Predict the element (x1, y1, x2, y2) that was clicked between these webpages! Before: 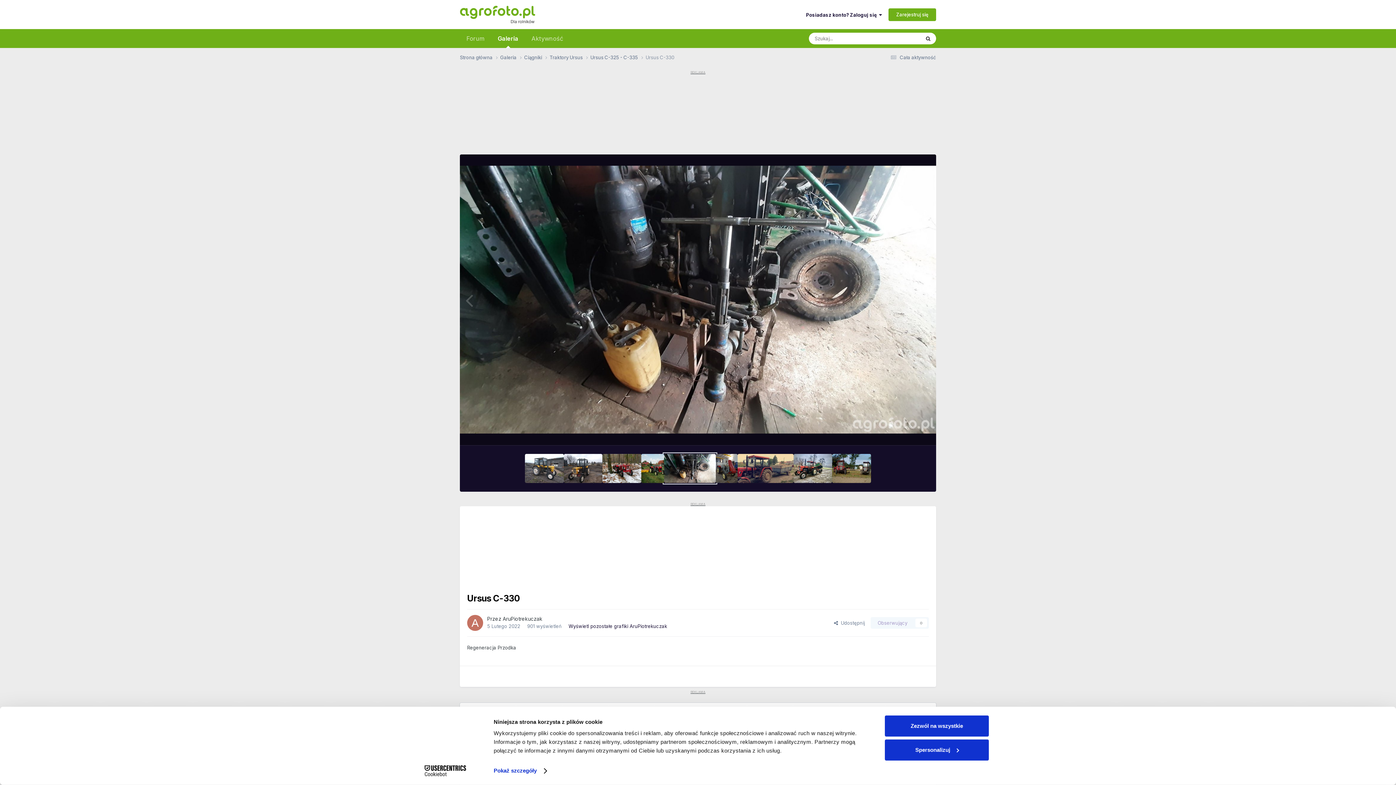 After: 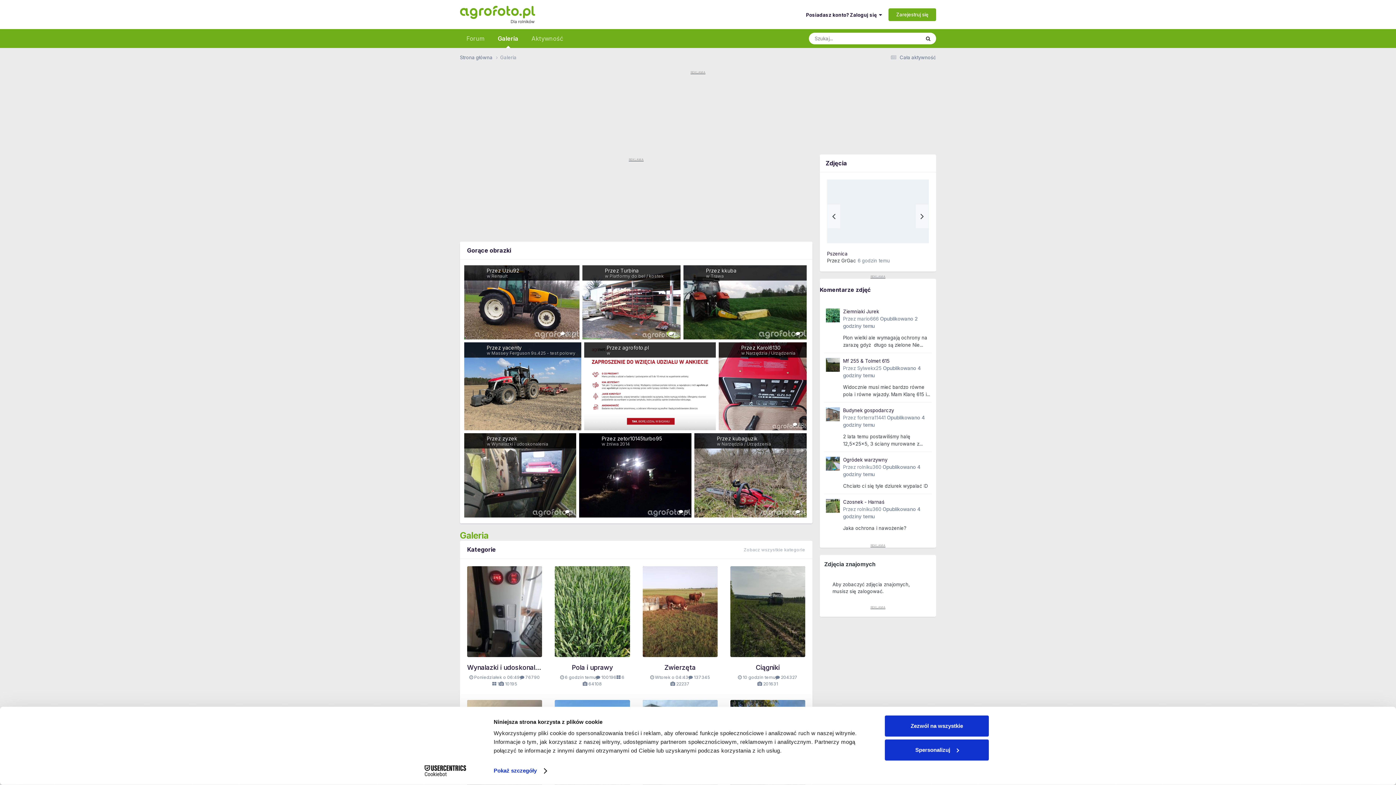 Action: bbox: (491, 29, 525, 48) label: Galeria